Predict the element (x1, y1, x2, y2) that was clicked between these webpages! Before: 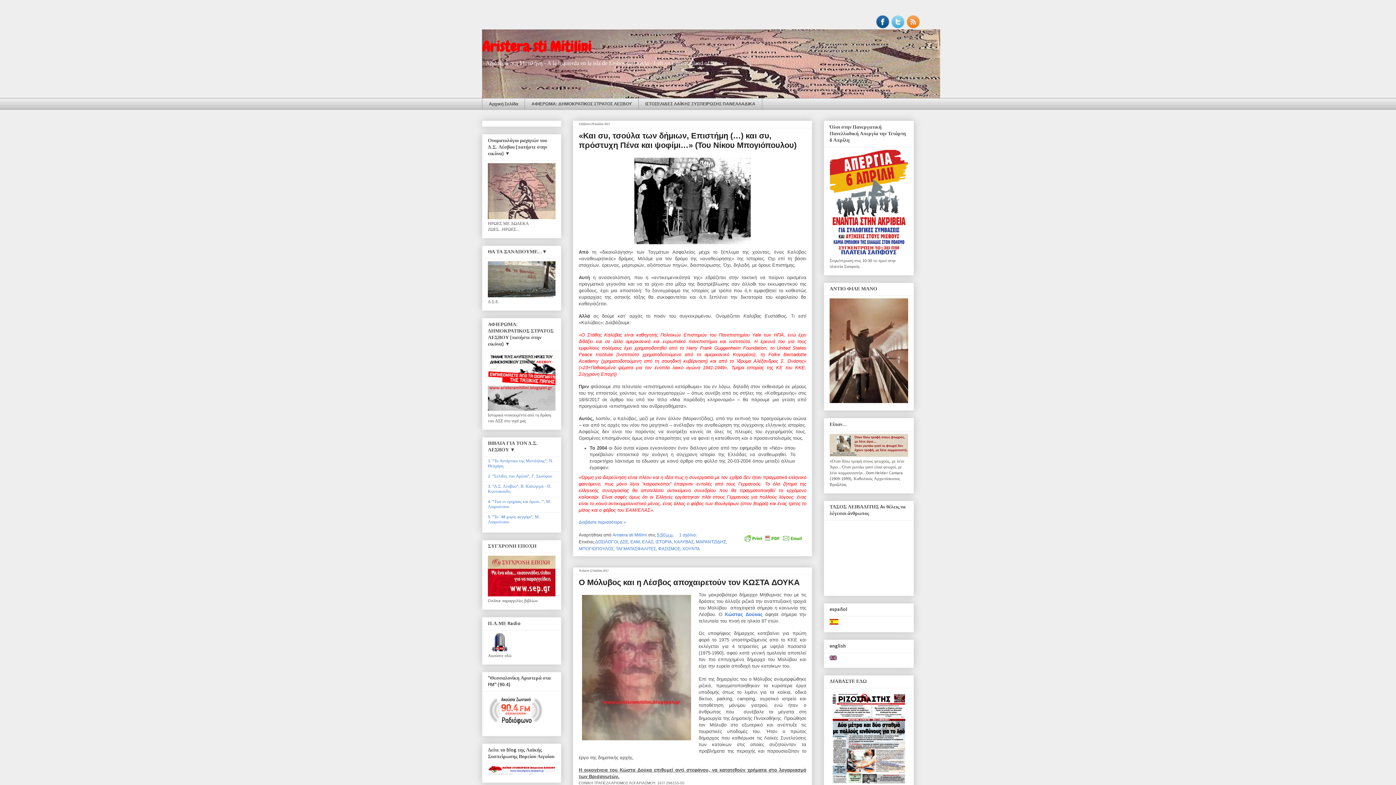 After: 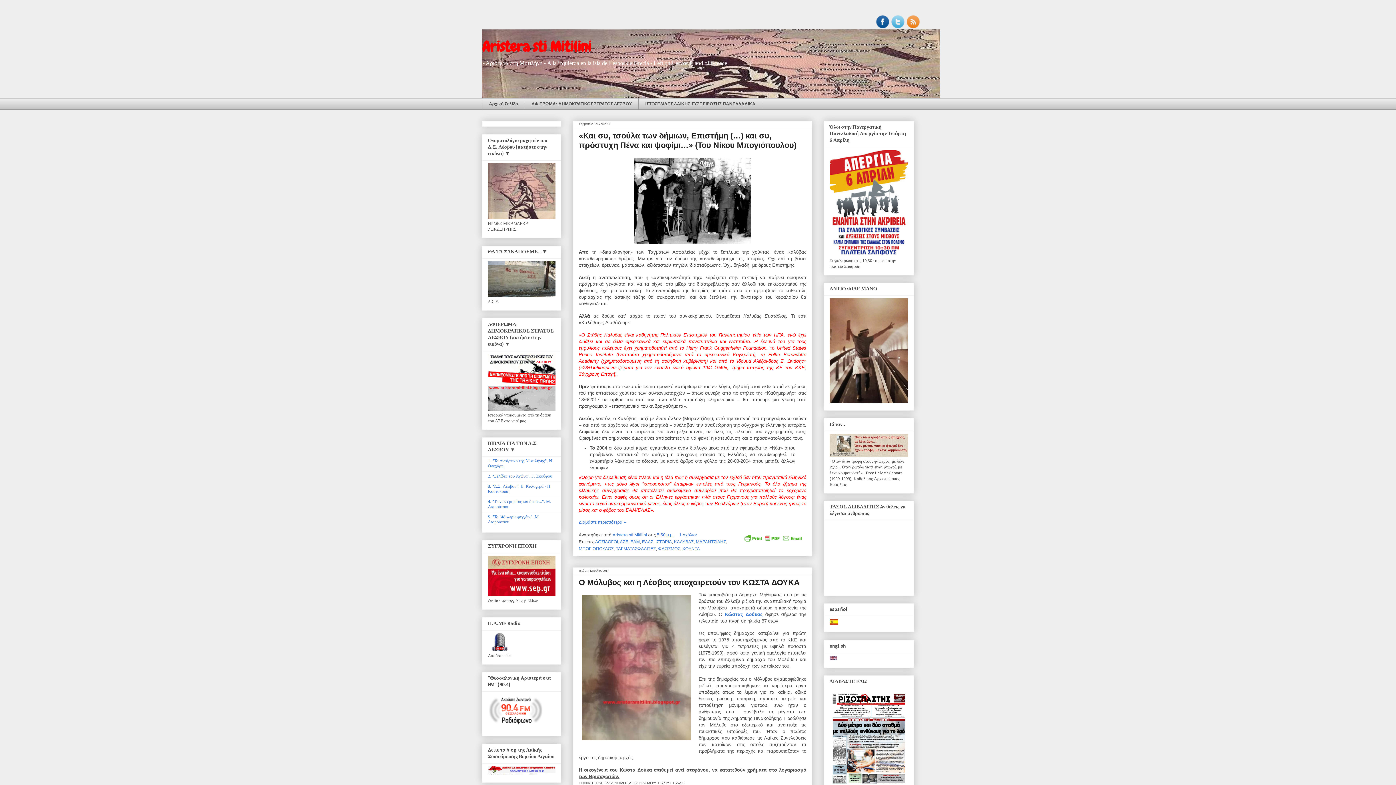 Action: bbox: (630, 539, 640, 544) label: ΕΑΜ